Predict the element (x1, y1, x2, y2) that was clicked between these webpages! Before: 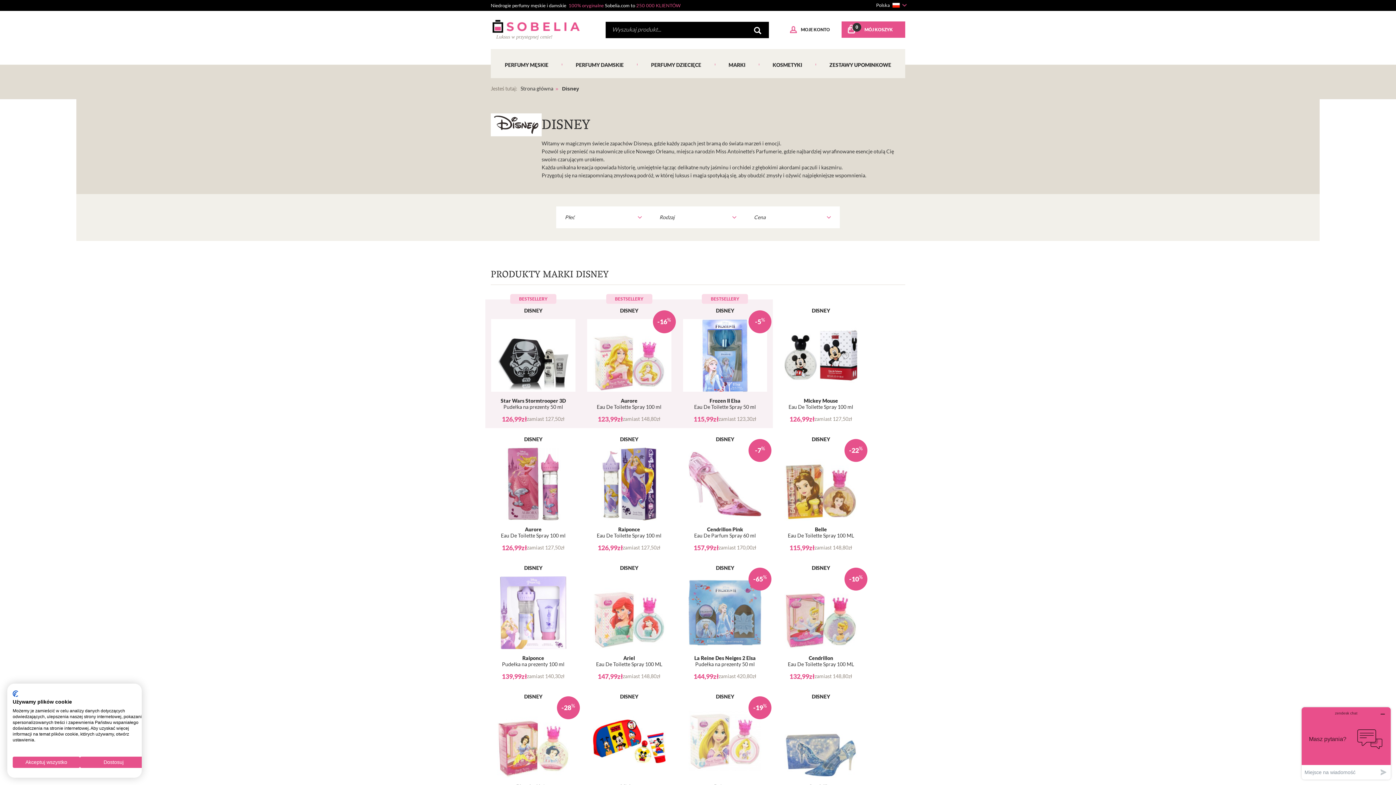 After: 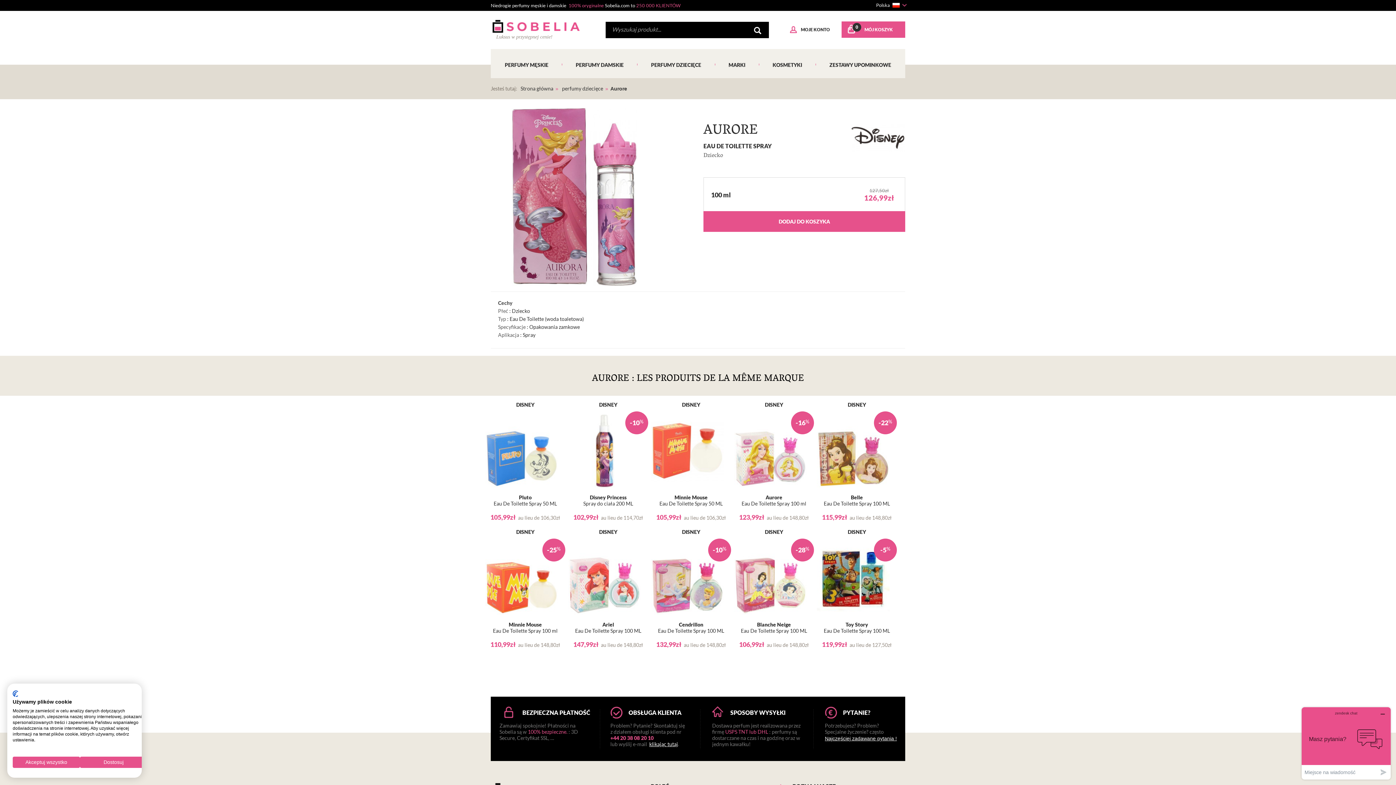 Action: bbox: (491, 437, 575, 551) label: DISNEY

Aurore
Eau De Toilette Spray 100 ml

126,99zł
zamiast 127,50zł